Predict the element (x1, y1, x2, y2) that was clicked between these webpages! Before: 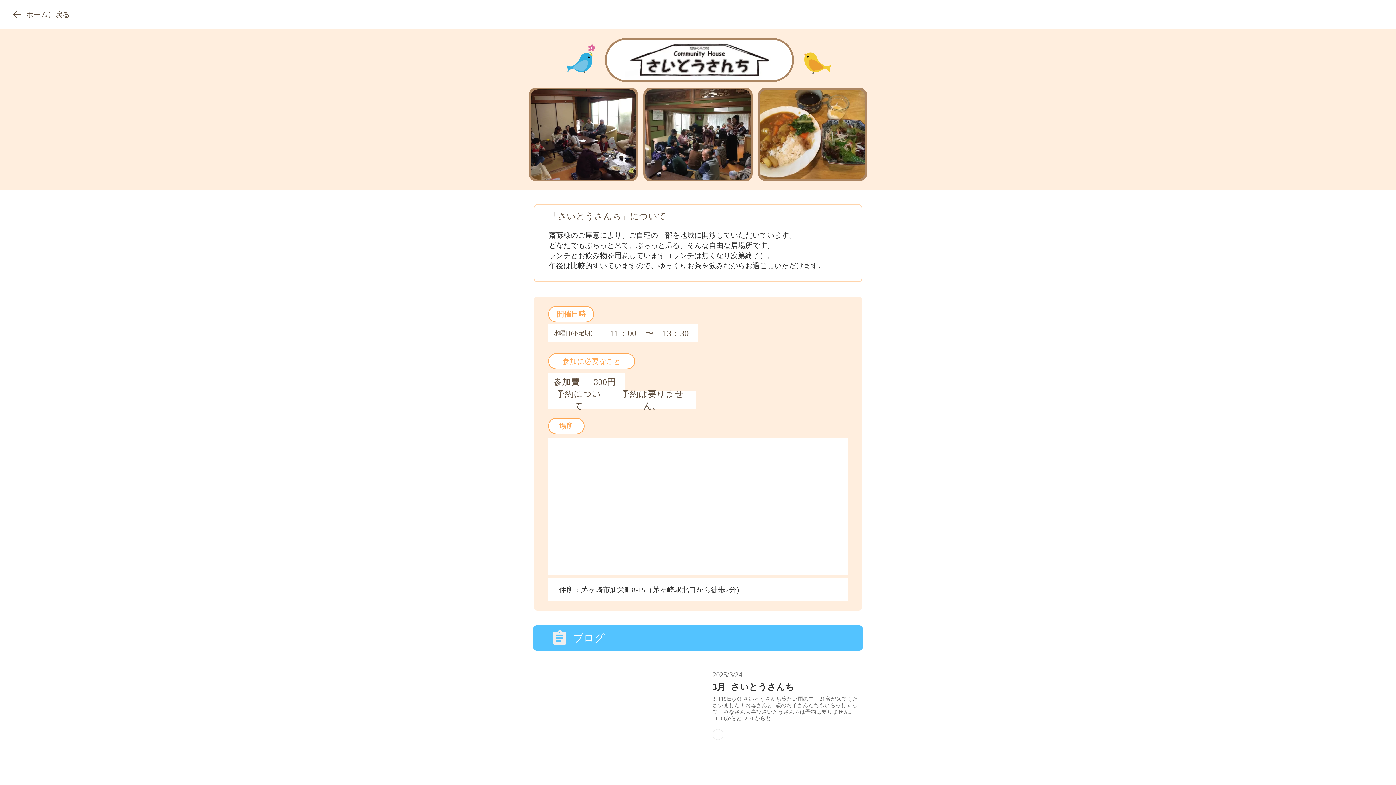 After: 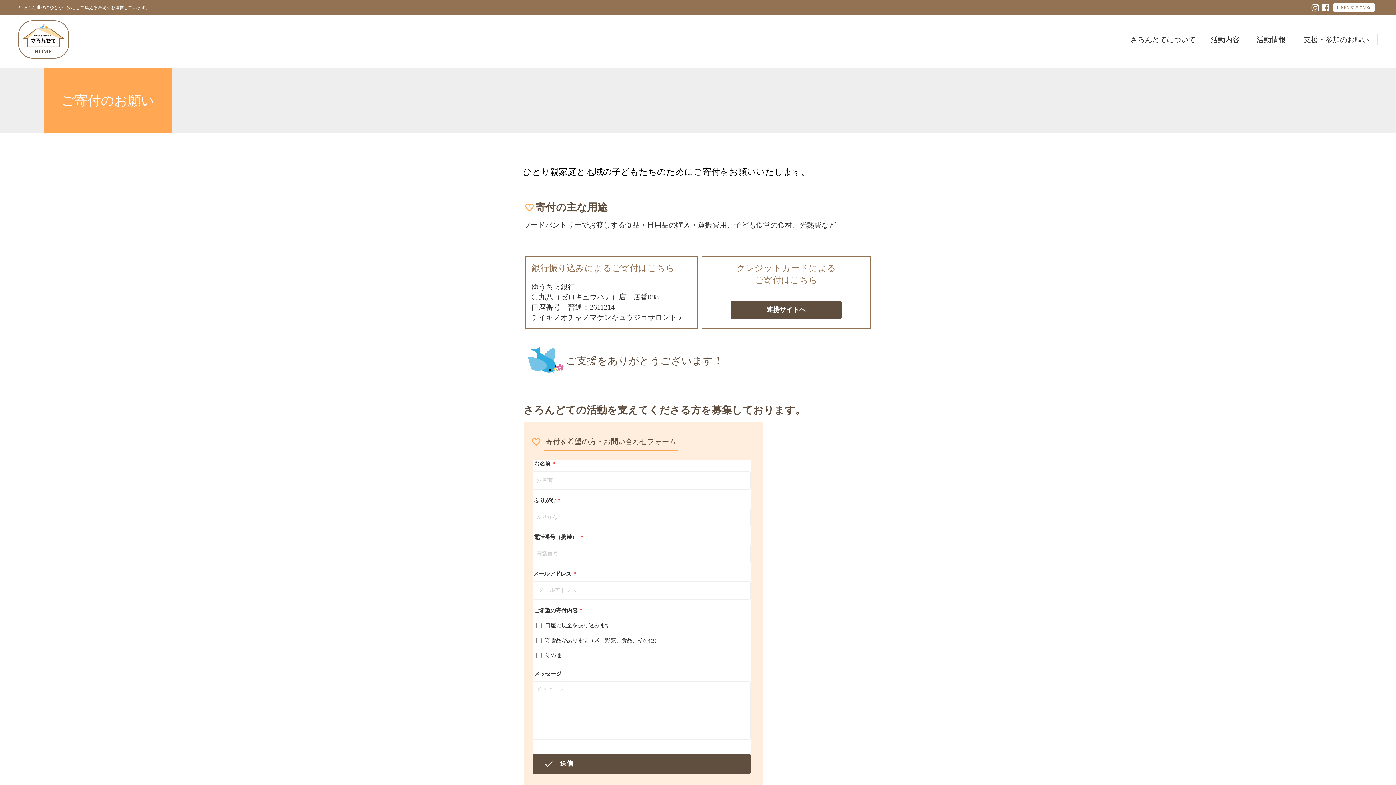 Action: label: ご寄付のお願い bbox: (278, 711, 311, 717)